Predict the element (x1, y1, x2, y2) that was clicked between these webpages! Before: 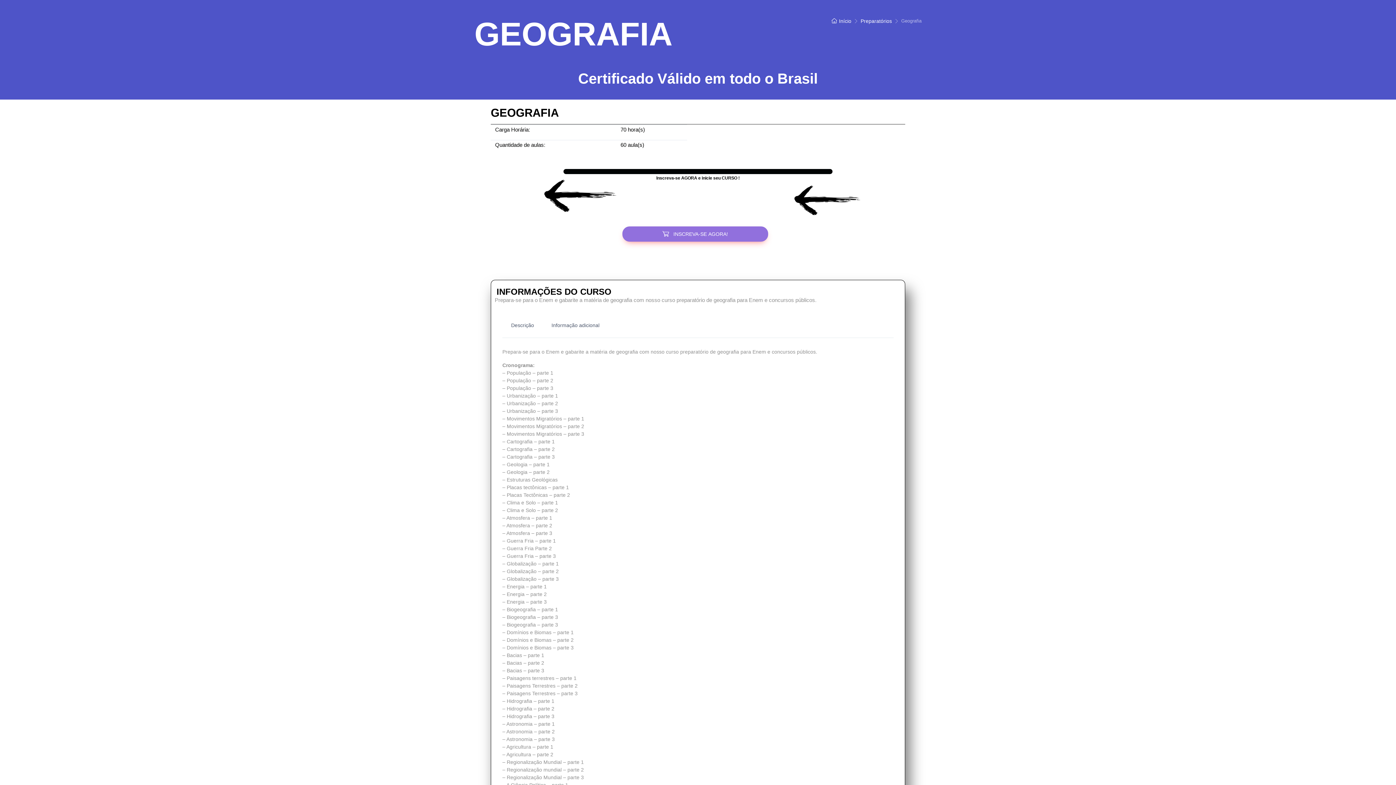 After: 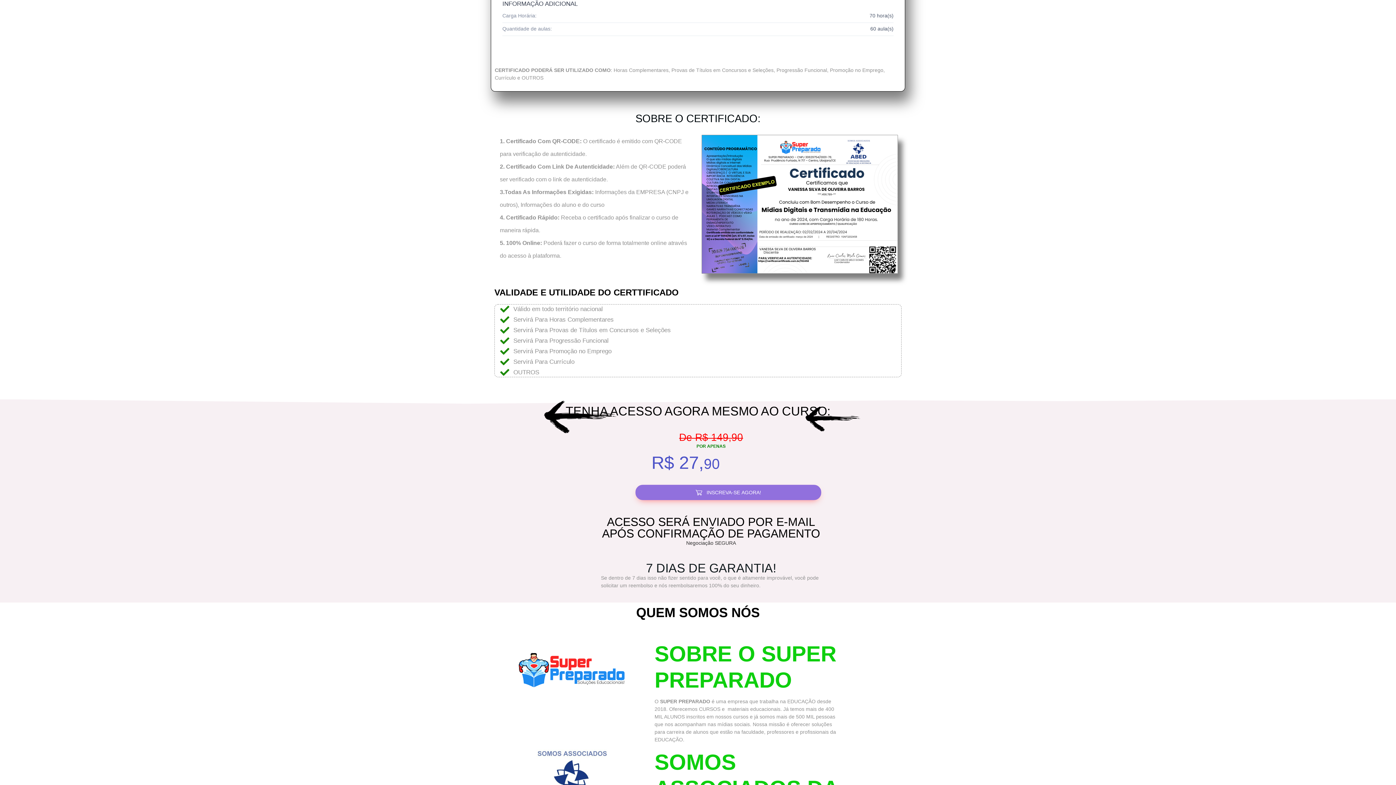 Action: bbox: (542, 312, 608, 338) label: Informação adicional